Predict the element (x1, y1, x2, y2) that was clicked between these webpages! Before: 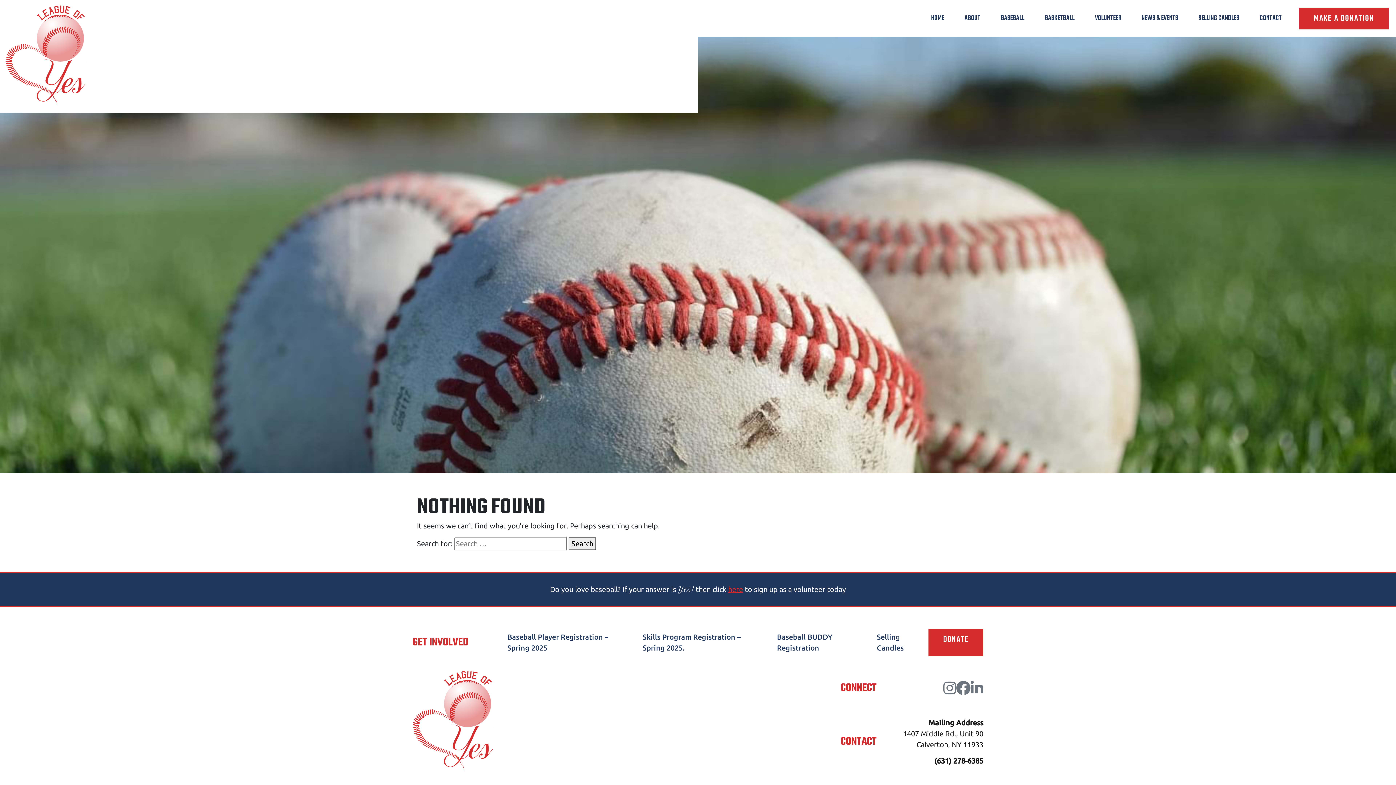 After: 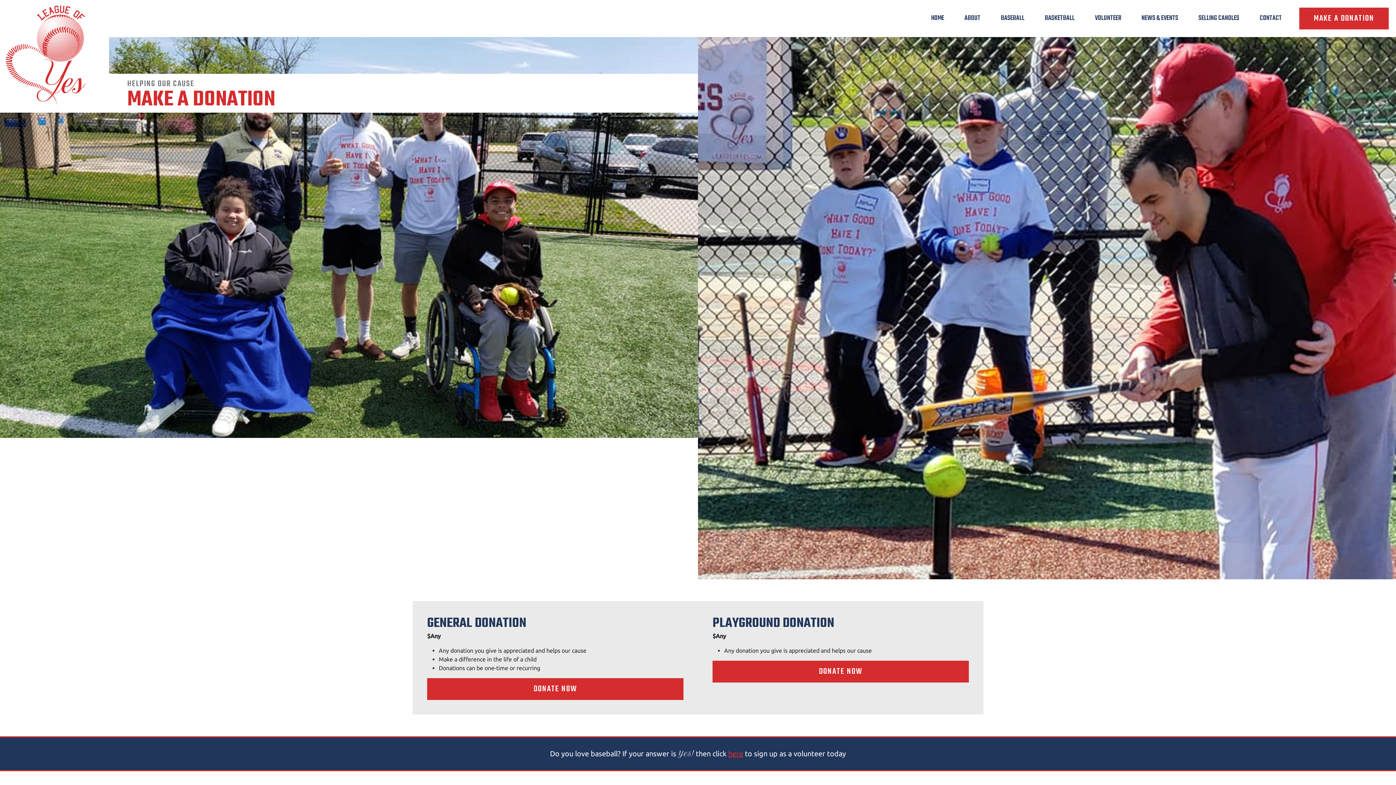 Action: label: MAKE A DONATION bbox: (1299, 7, 1389, 29)